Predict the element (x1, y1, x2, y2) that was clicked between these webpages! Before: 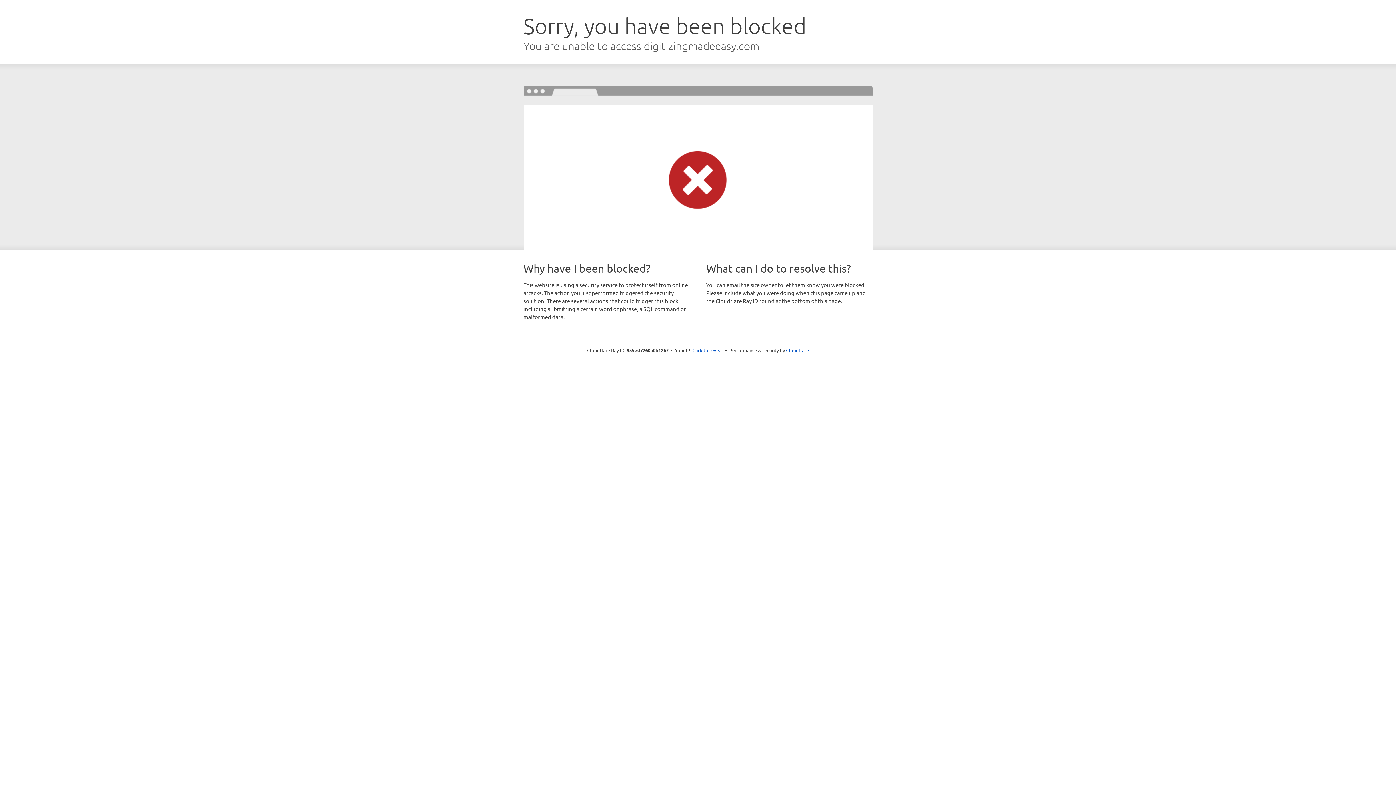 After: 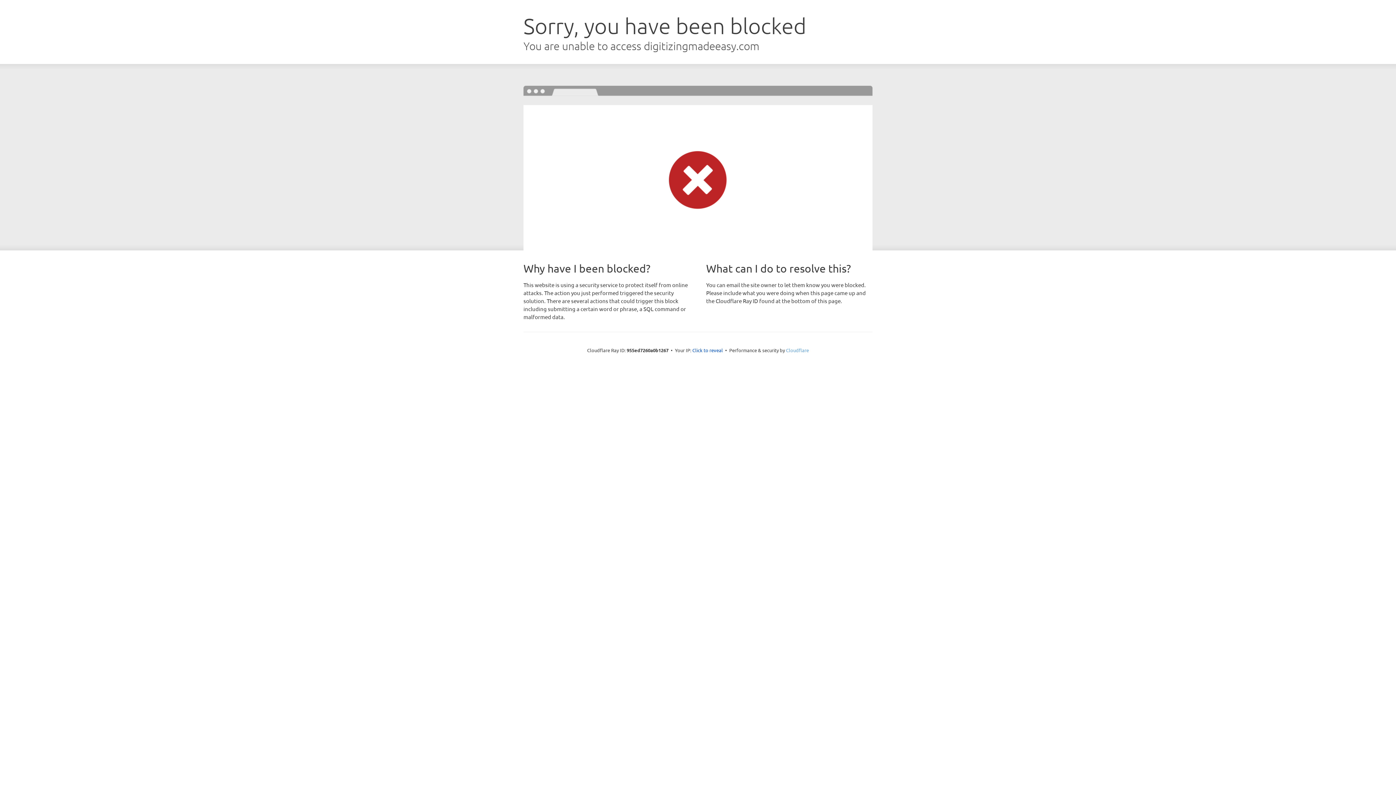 Action: label: Cloudflare bbox: (786, 347, 809, 353)